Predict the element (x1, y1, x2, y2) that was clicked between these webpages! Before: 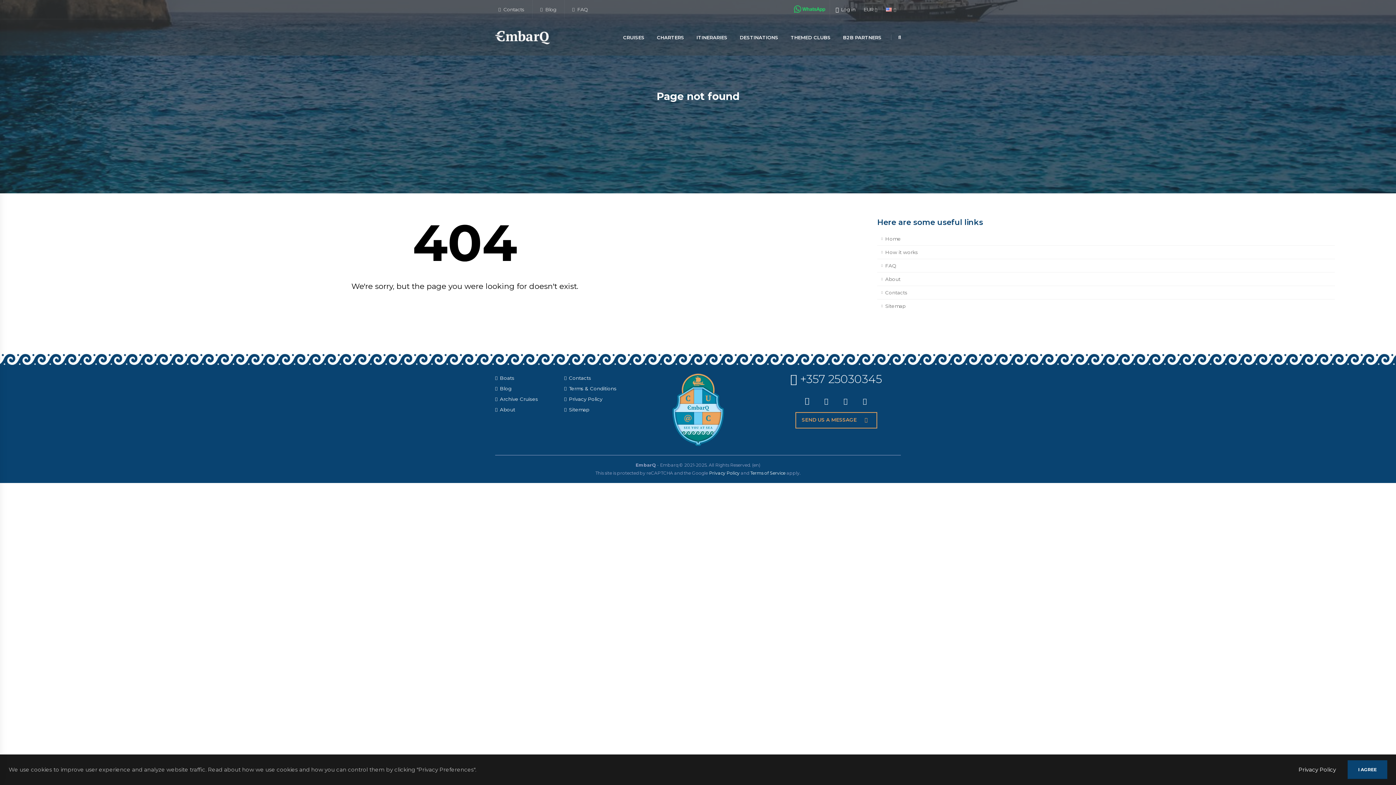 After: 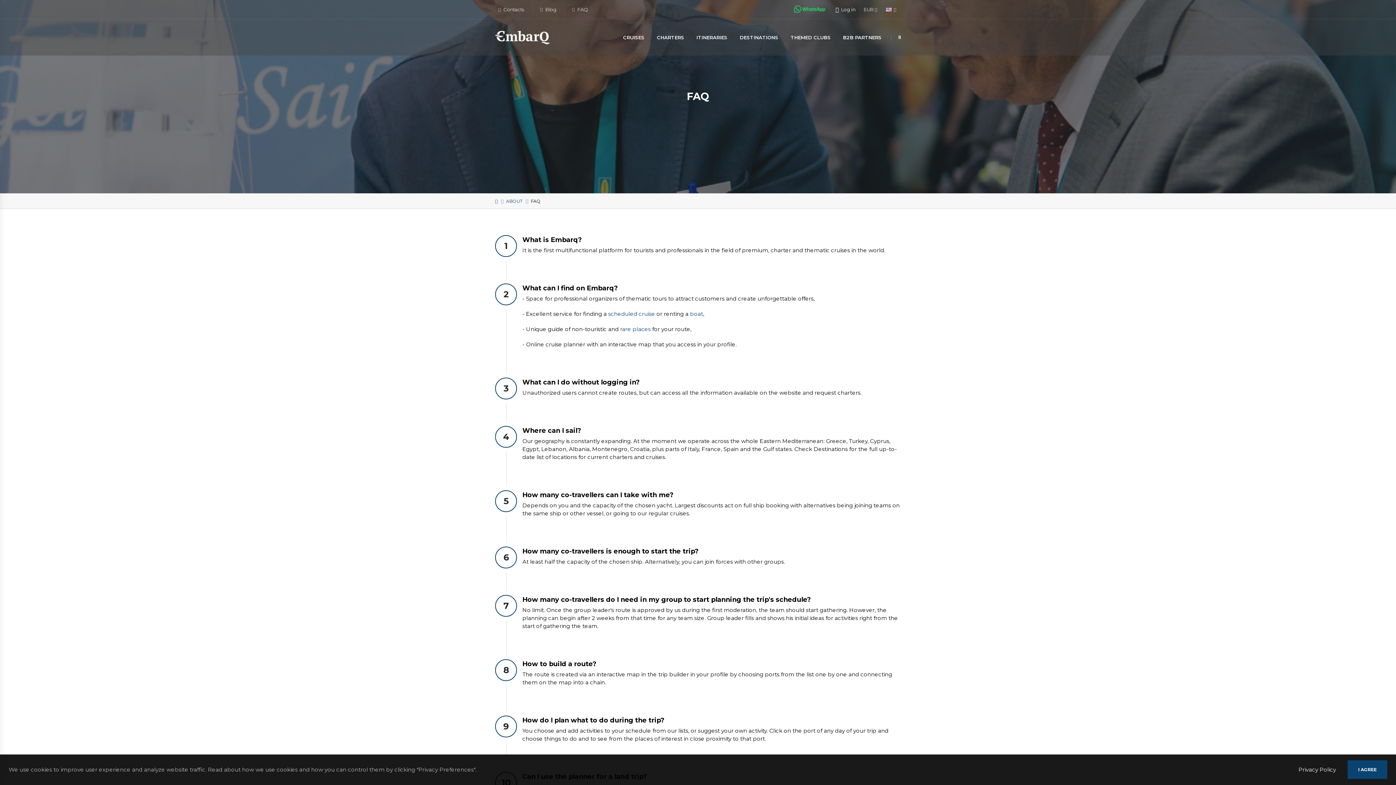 Action: label: FAQ bbox: (877, 259, 1335, 272)